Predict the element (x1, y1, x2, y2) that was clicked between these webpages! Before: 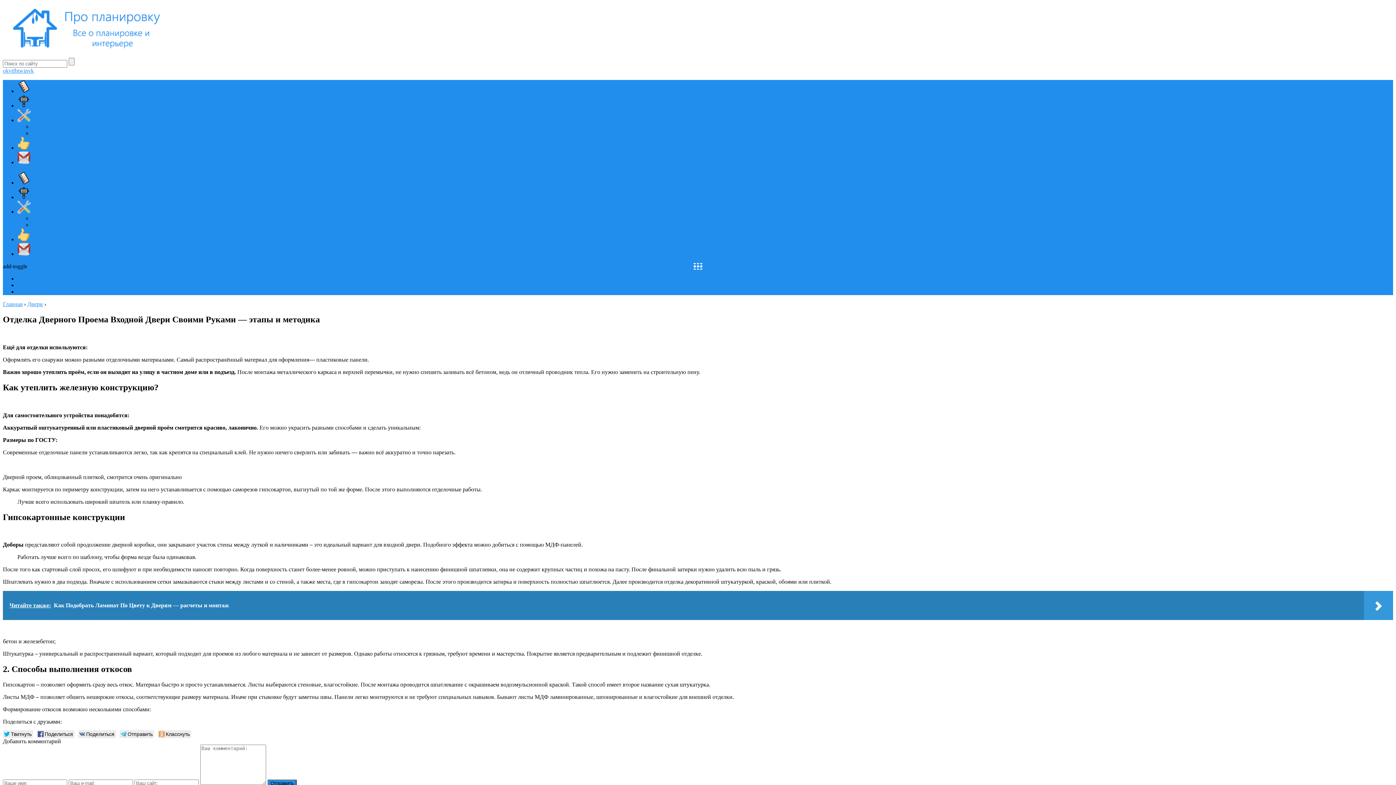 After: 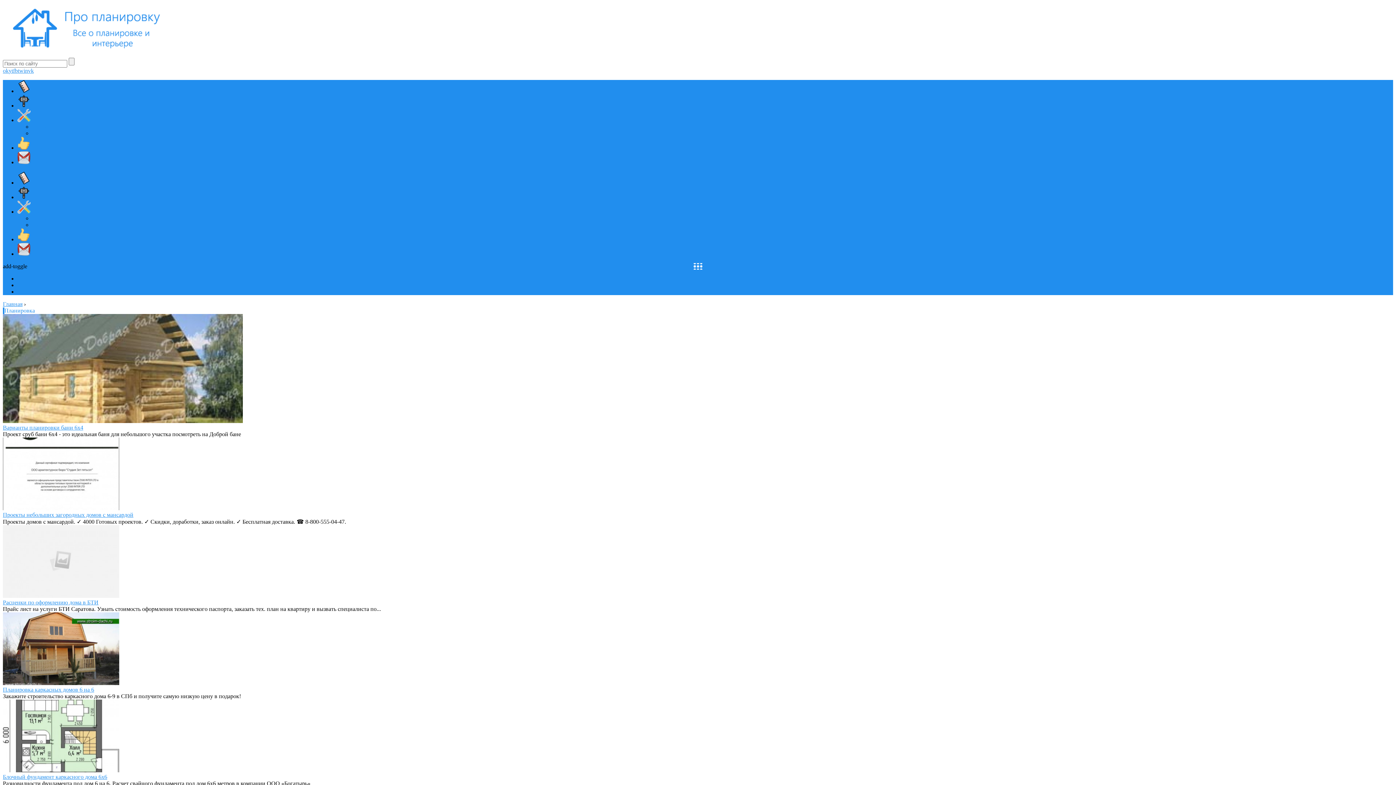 Action: label: Планировка bbox: (17, 88, 61, 94)